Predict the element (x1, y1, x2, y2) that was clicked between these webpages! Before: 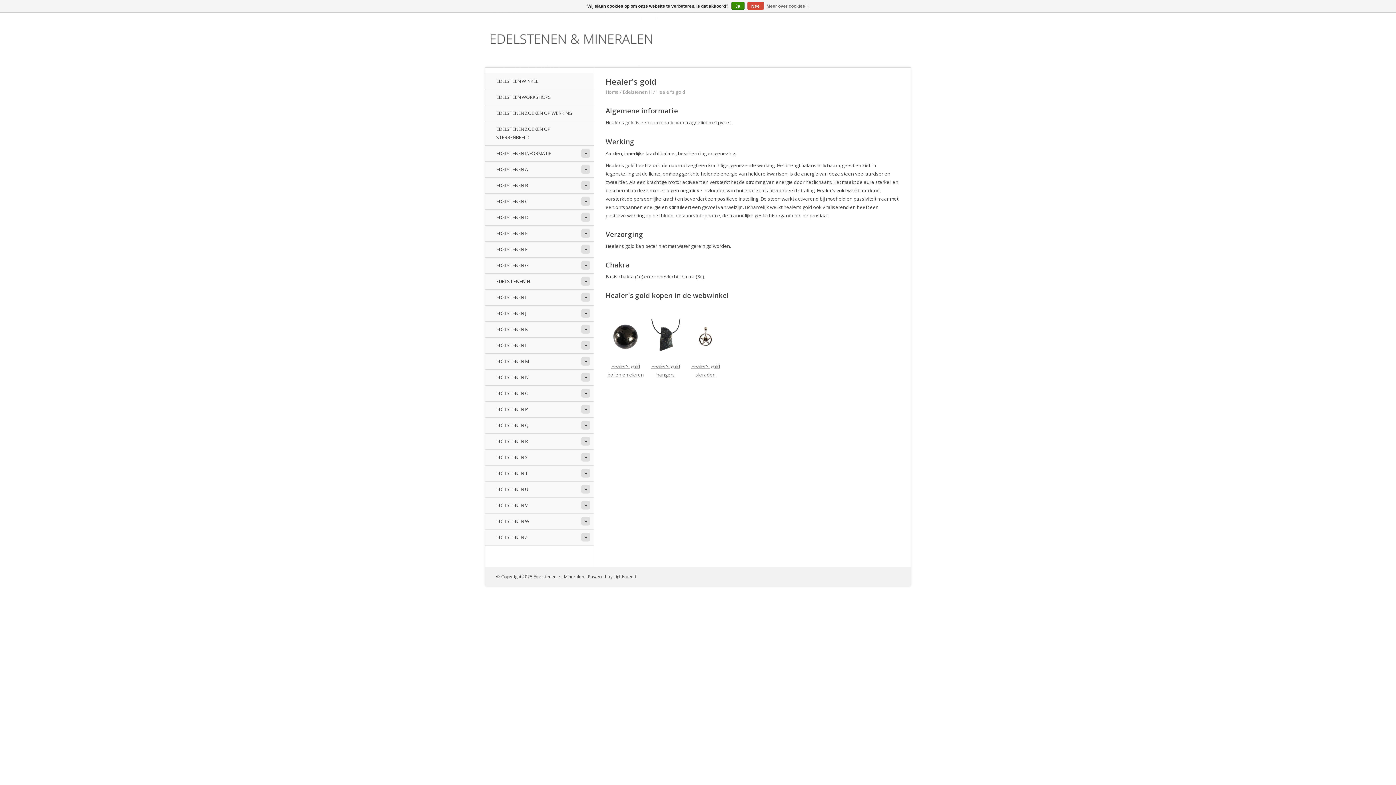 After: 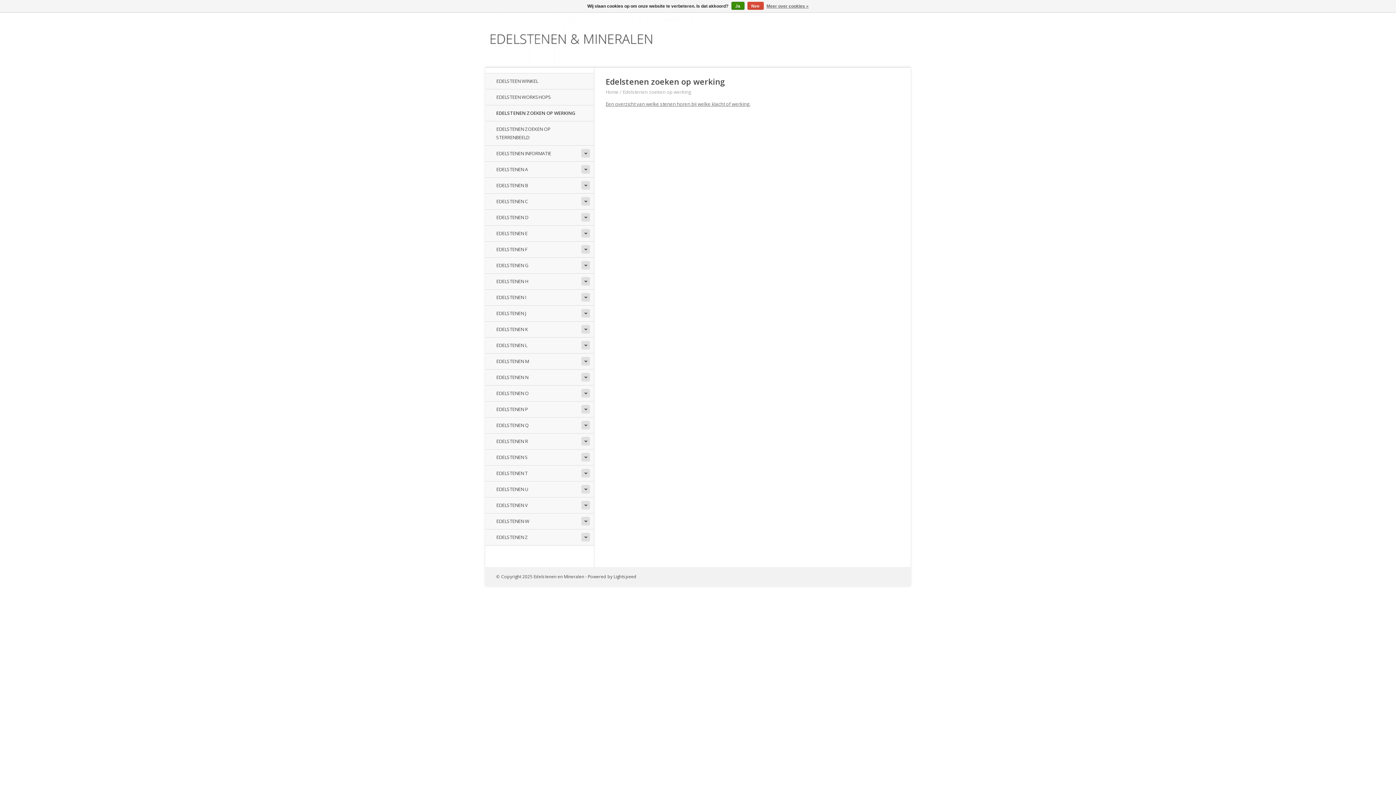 Action: bbox: (485, 105, 594, 121) label: EDELSTENEN ZOEKEN OP WERKING